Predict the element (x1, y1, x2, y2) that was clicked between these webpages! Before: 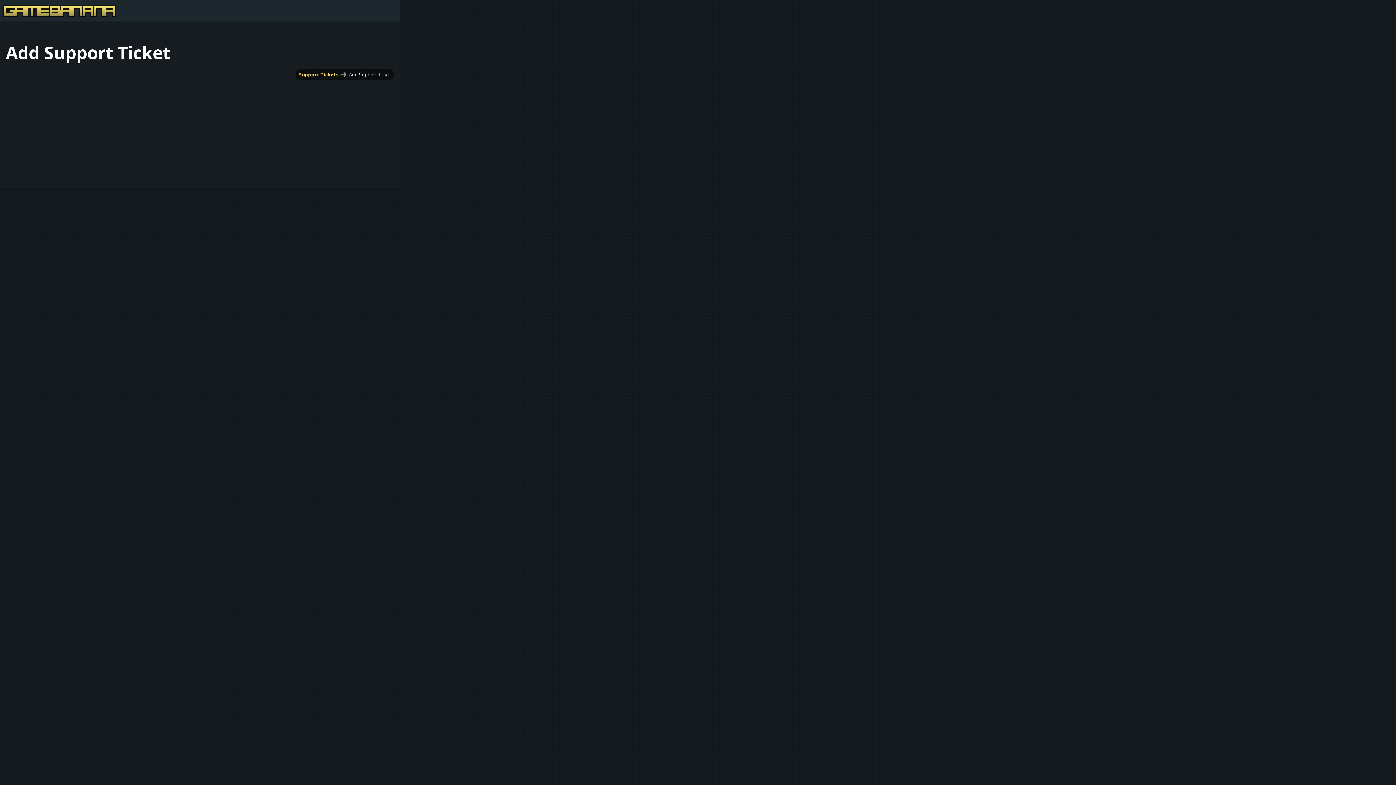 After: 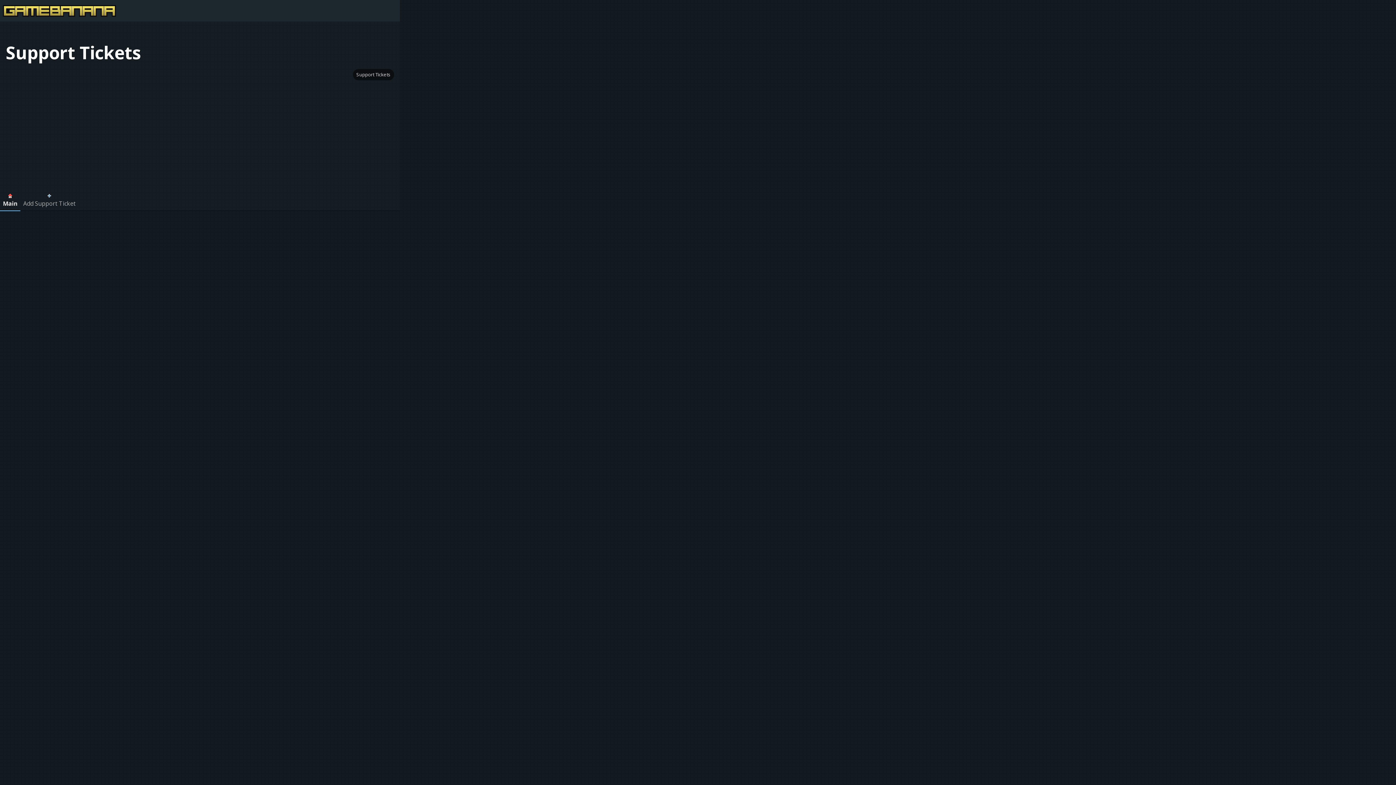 Action: label: Support Tickets bbox: (299, 71, 338, 77)